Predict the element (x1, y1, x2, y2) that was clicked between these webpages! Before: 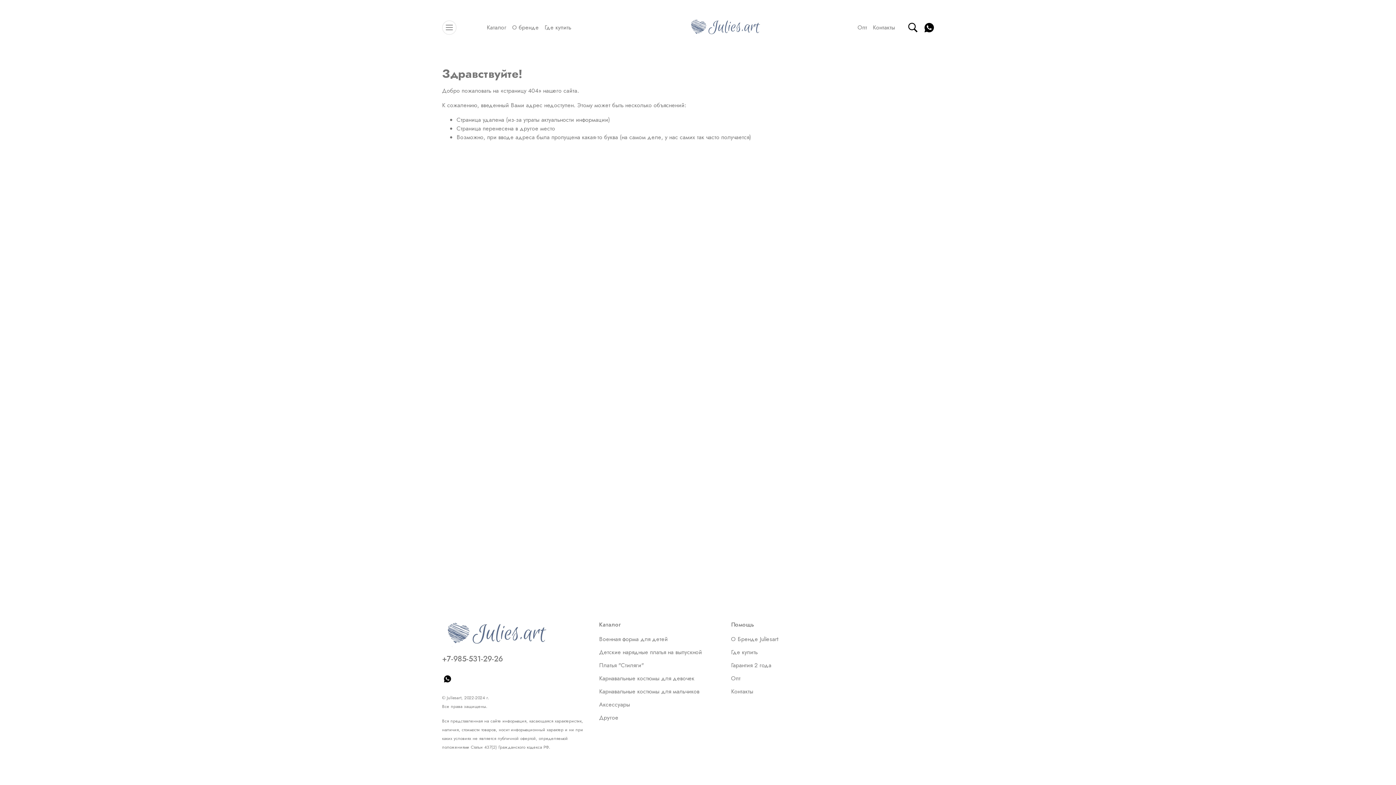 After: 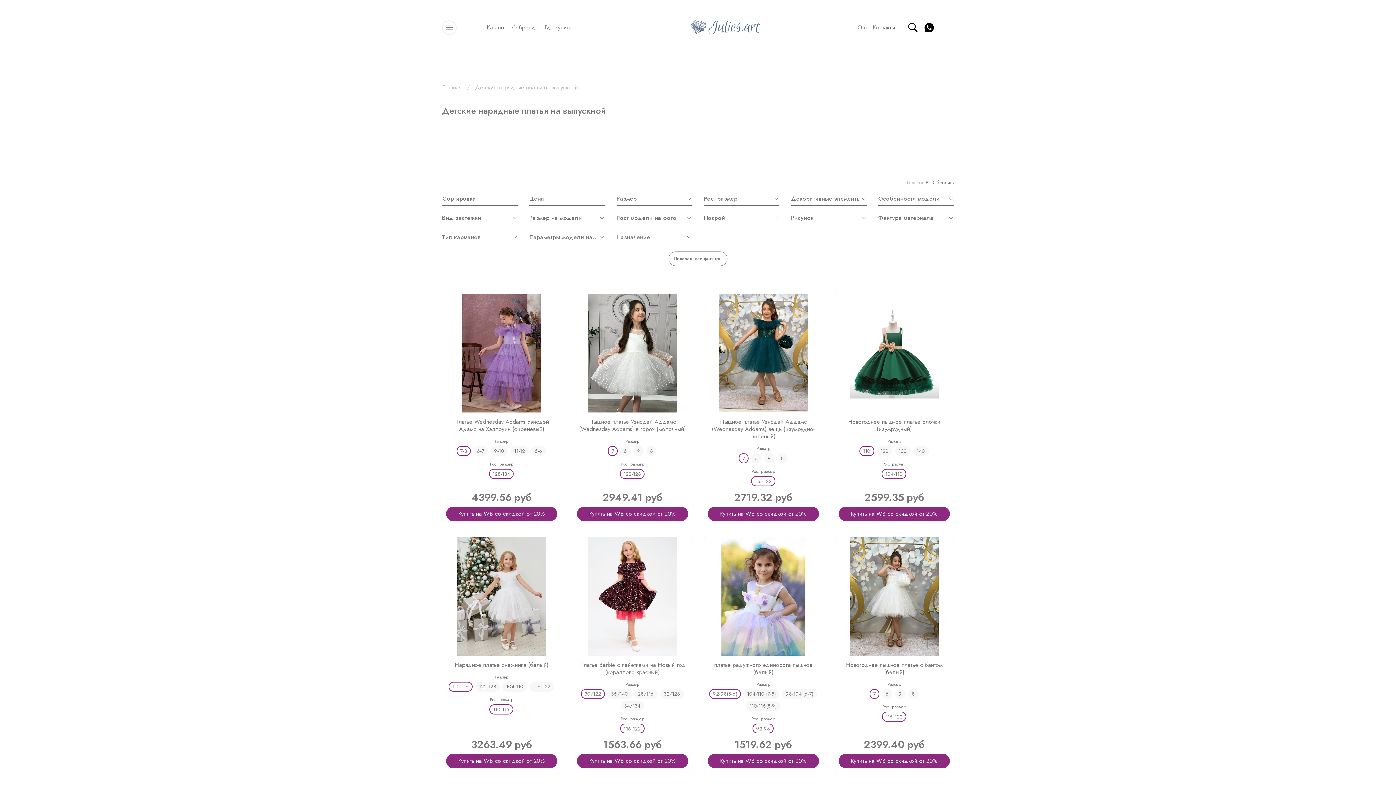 Action: bbox: (599, 648, 702, 657) label: Детские нарядные платья на выпускной